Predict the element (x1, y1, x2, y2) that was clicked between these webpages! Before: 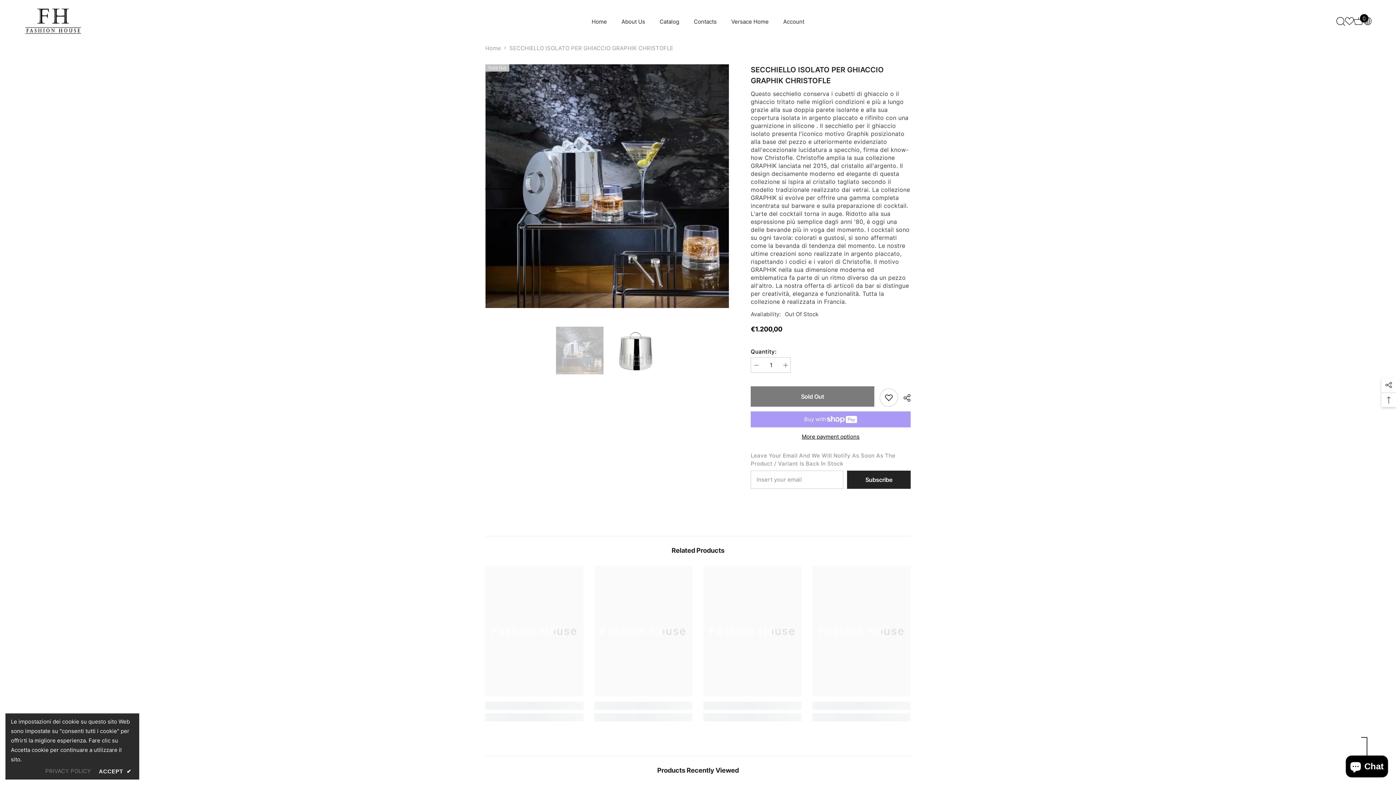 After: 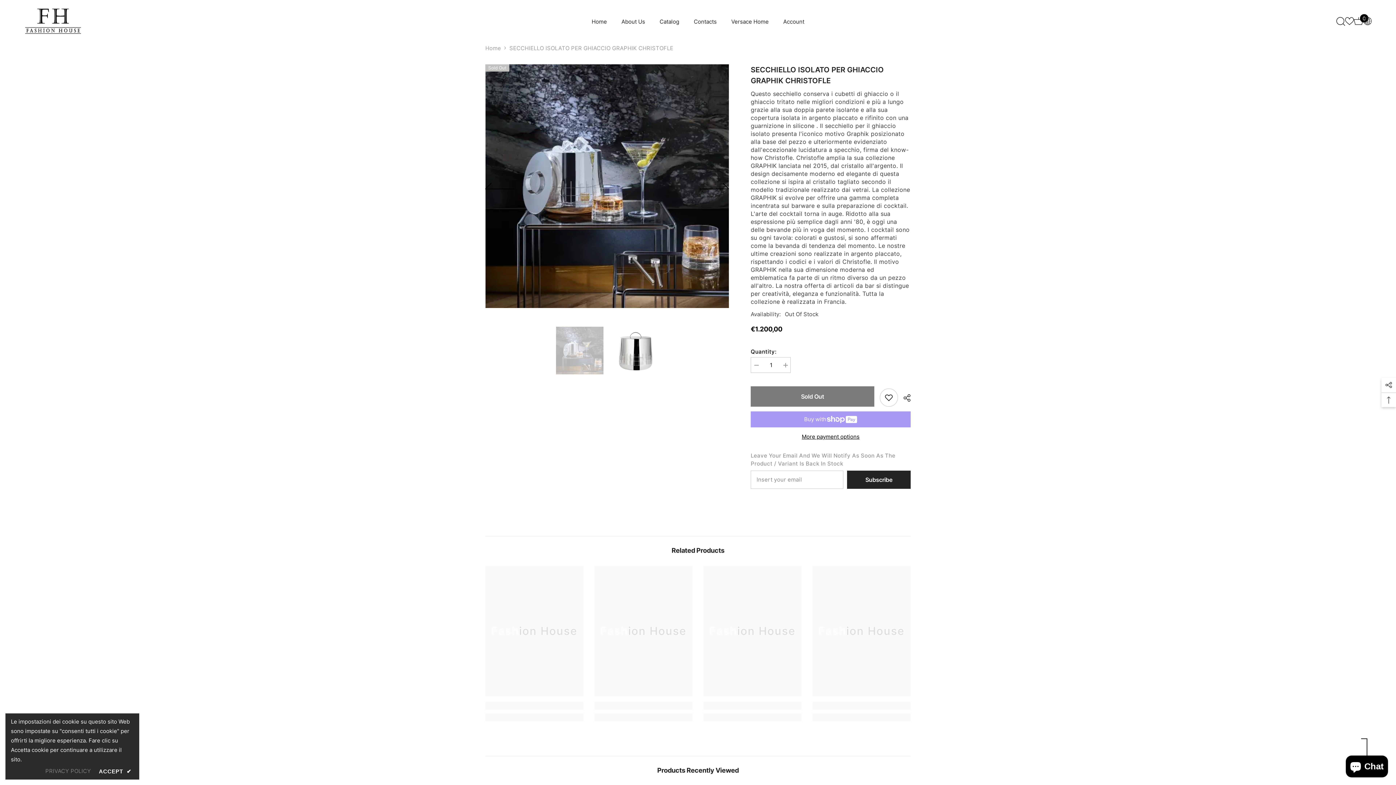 Action: bbox: (750, 432, 910, 440) label: More payment options